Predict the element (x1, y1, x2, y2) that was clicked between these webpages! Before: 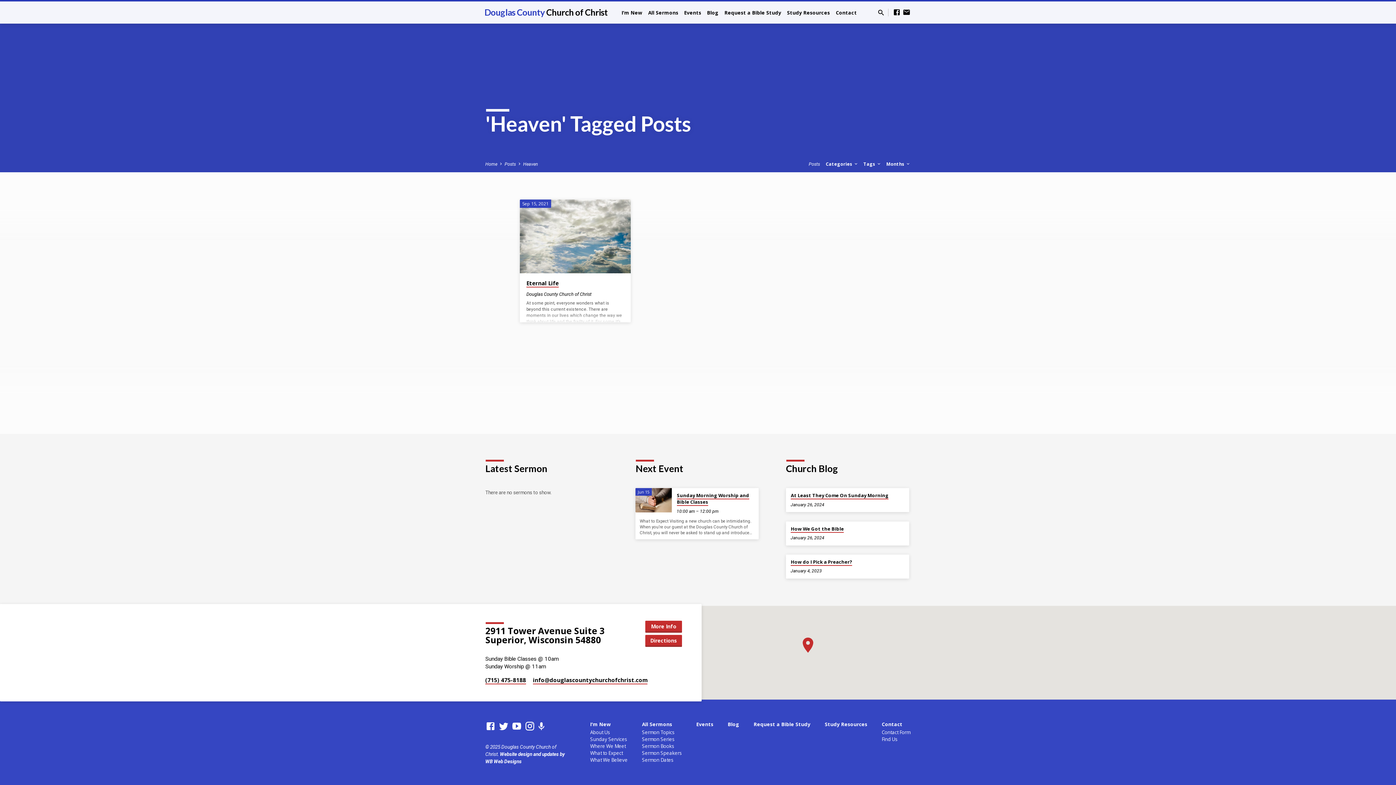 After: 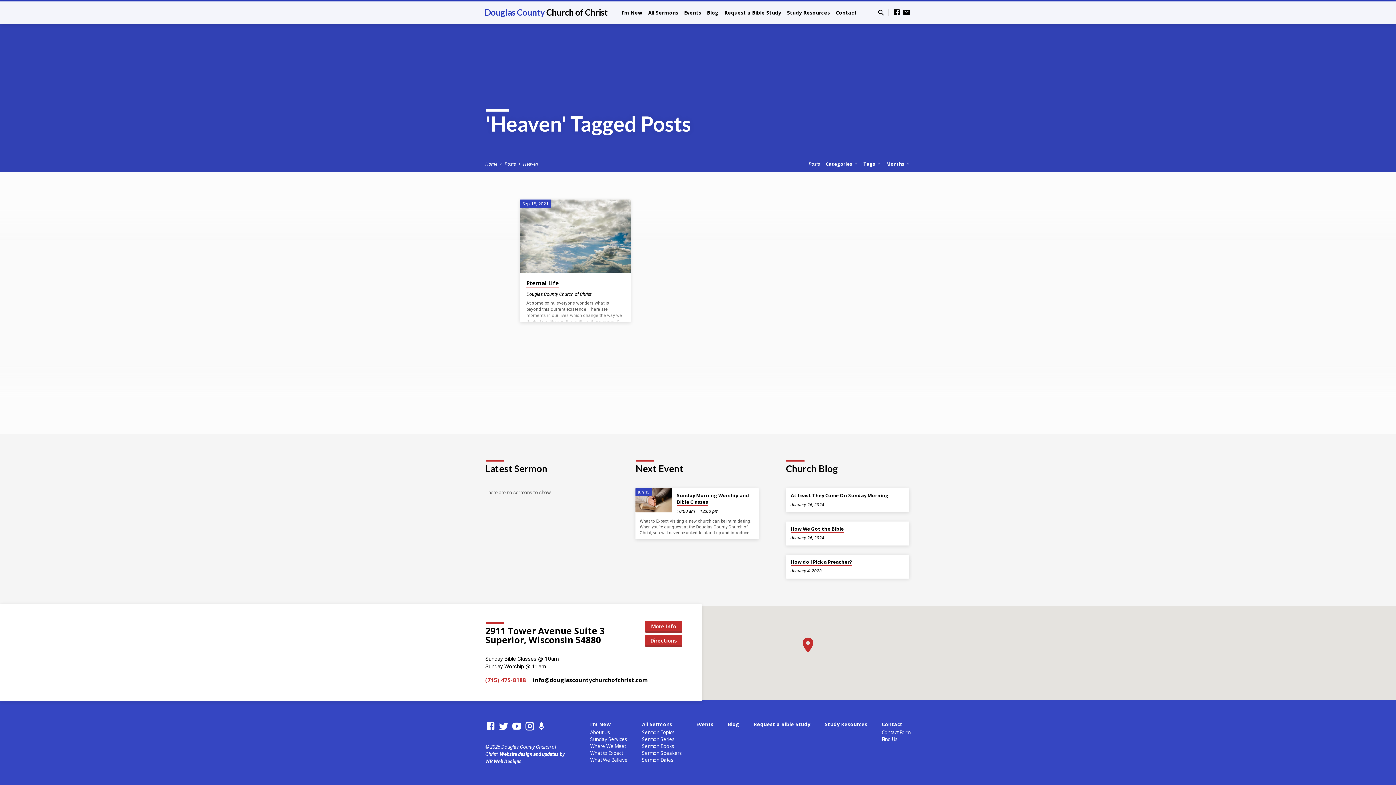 Action: label: (715) 475-8188 bbox: (485, 676, 526, 684)